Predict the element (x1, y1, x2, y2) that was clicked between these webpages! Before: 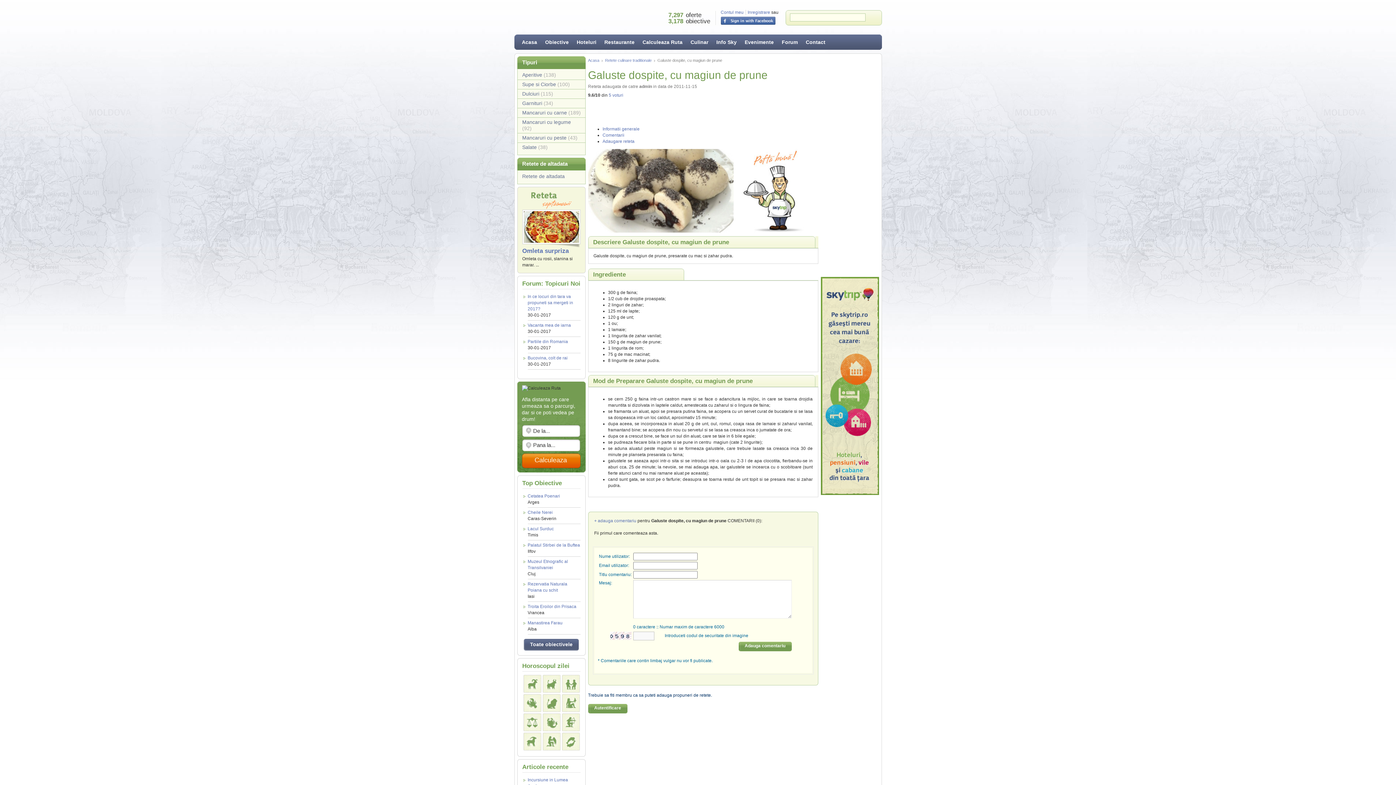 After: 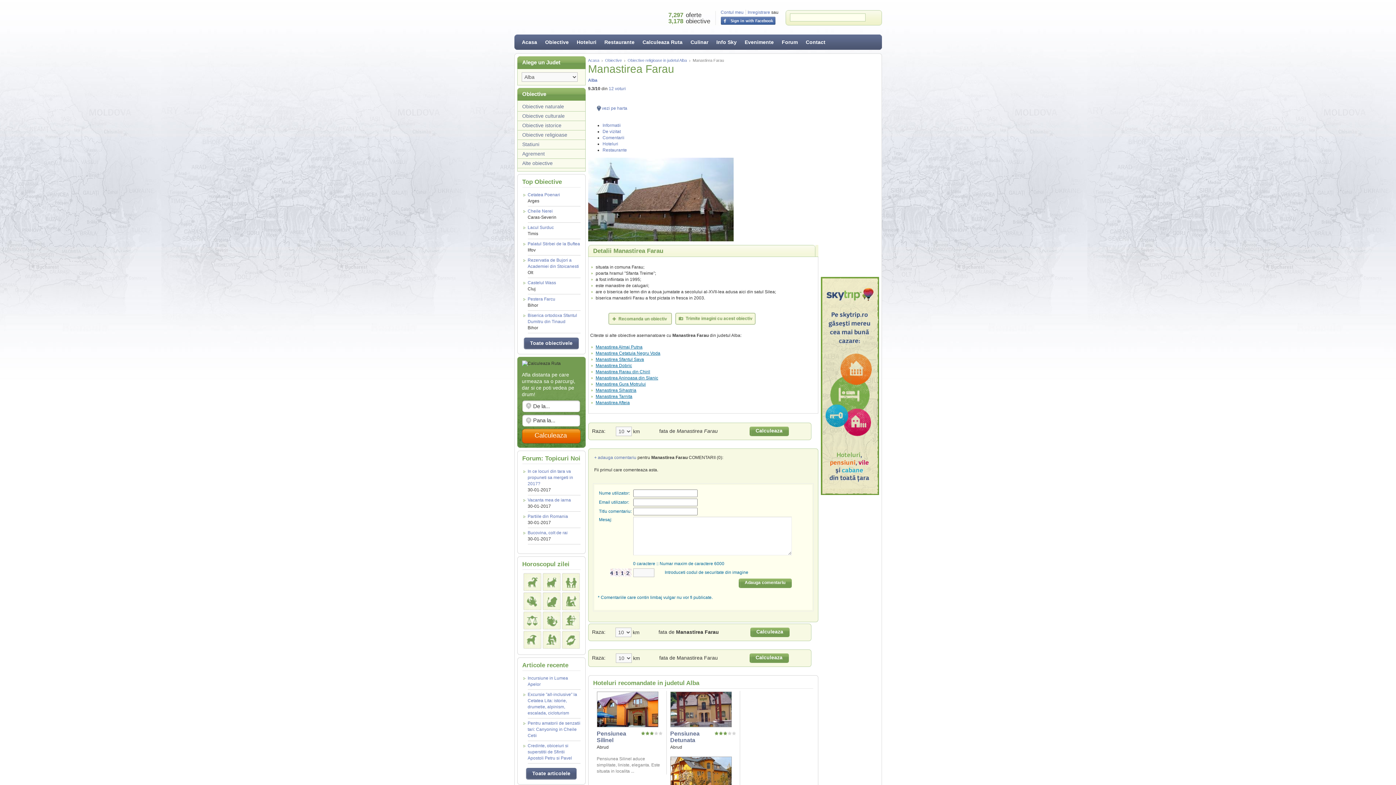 Action: bbox: (527, 620, 580, 632) label: Manastirea Farau
Alba